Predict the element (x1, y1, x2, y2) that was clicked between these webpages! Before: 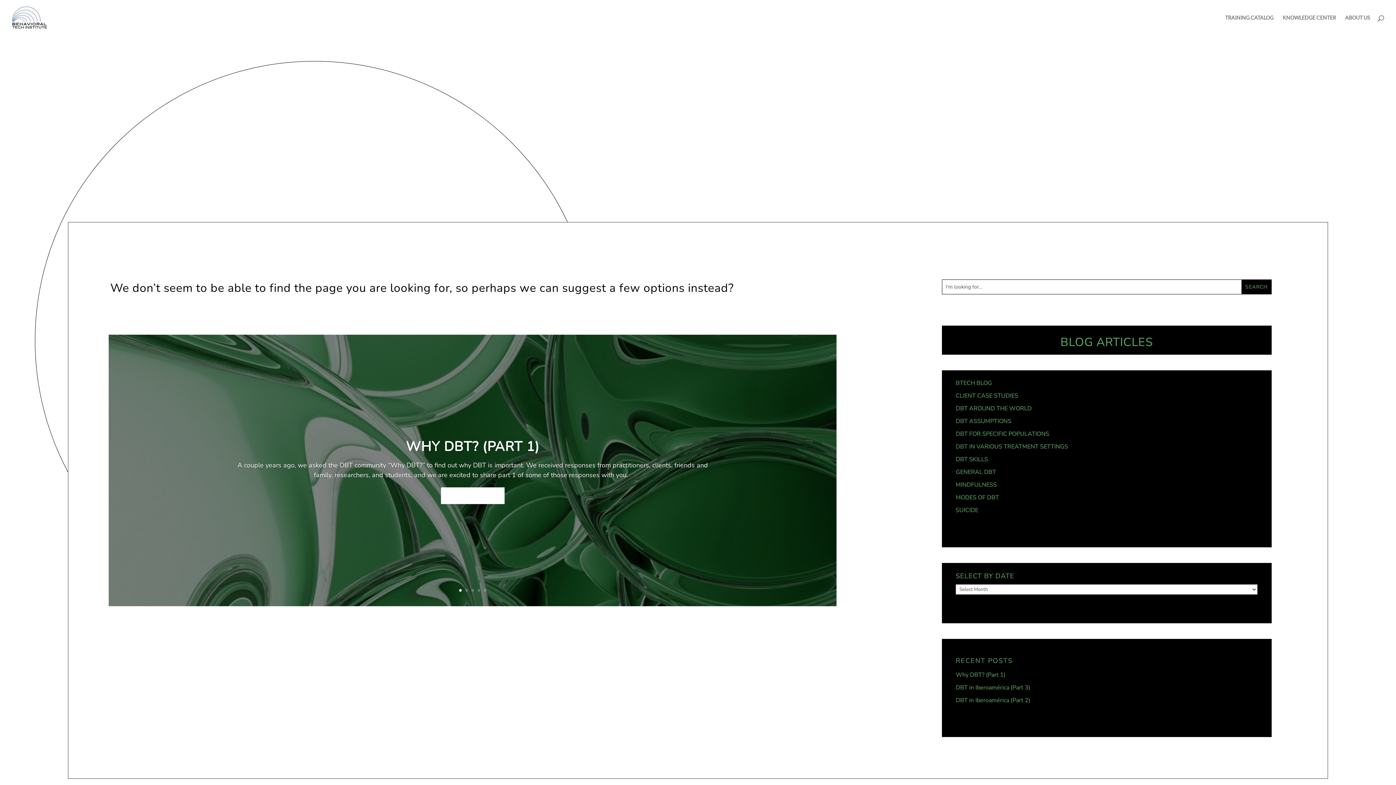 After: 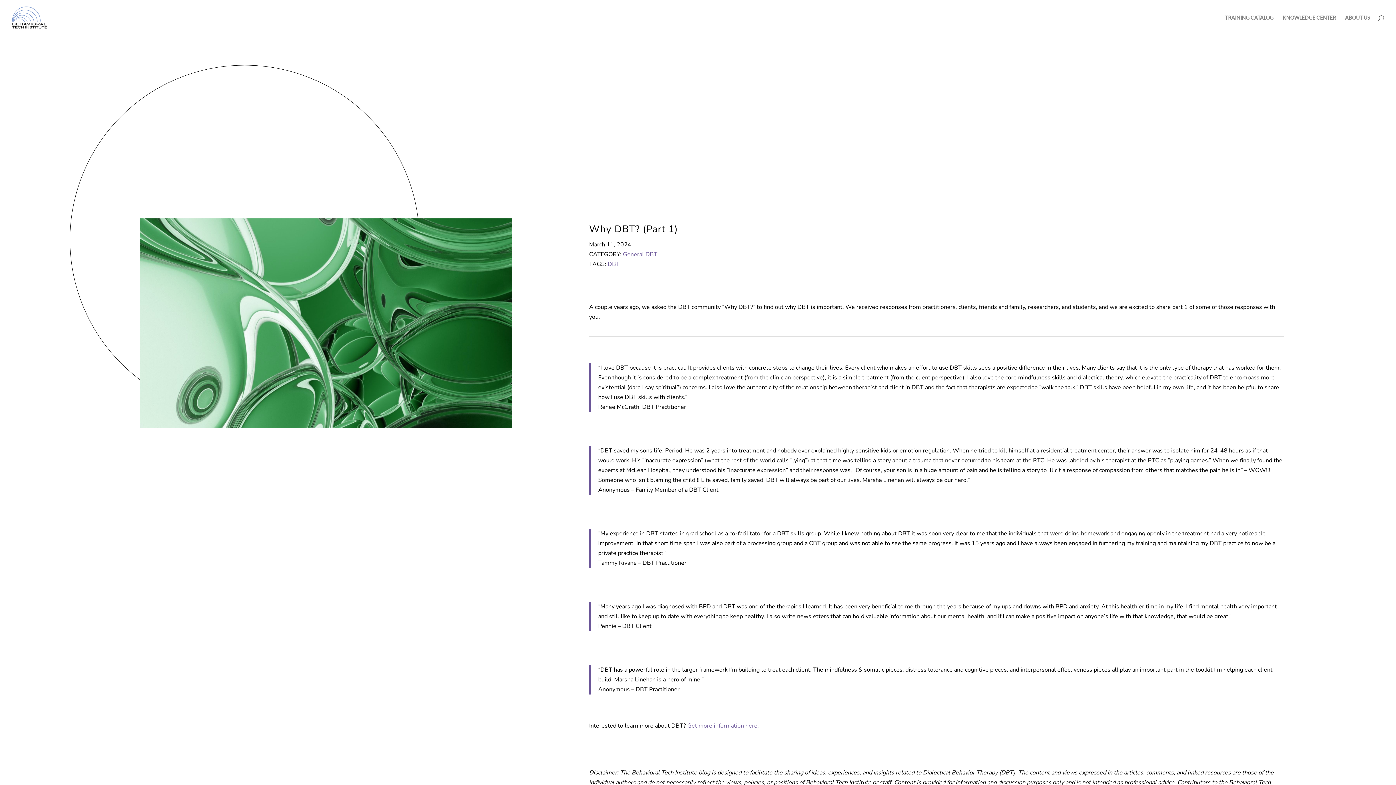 Action: bbox: (440, 487, 504, 504) label: READ MORE